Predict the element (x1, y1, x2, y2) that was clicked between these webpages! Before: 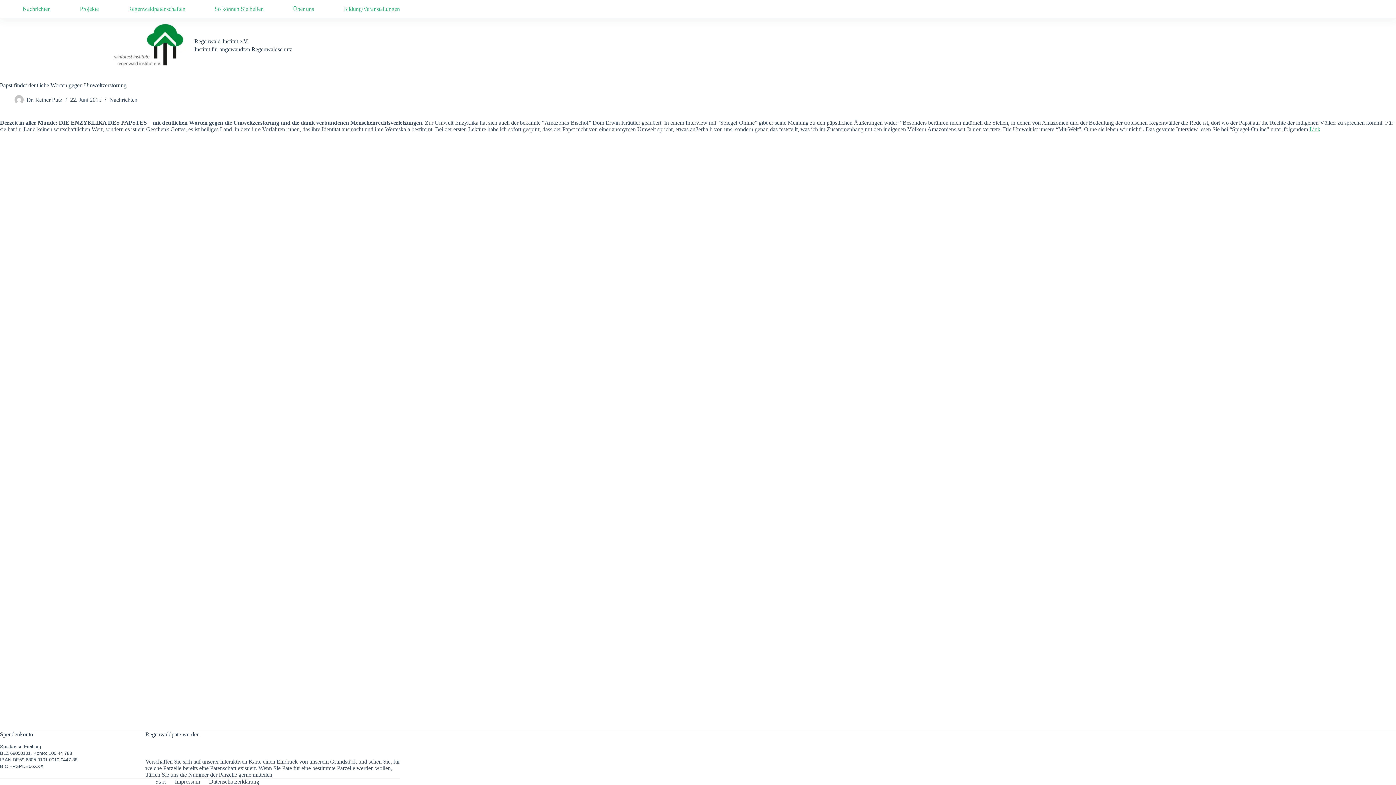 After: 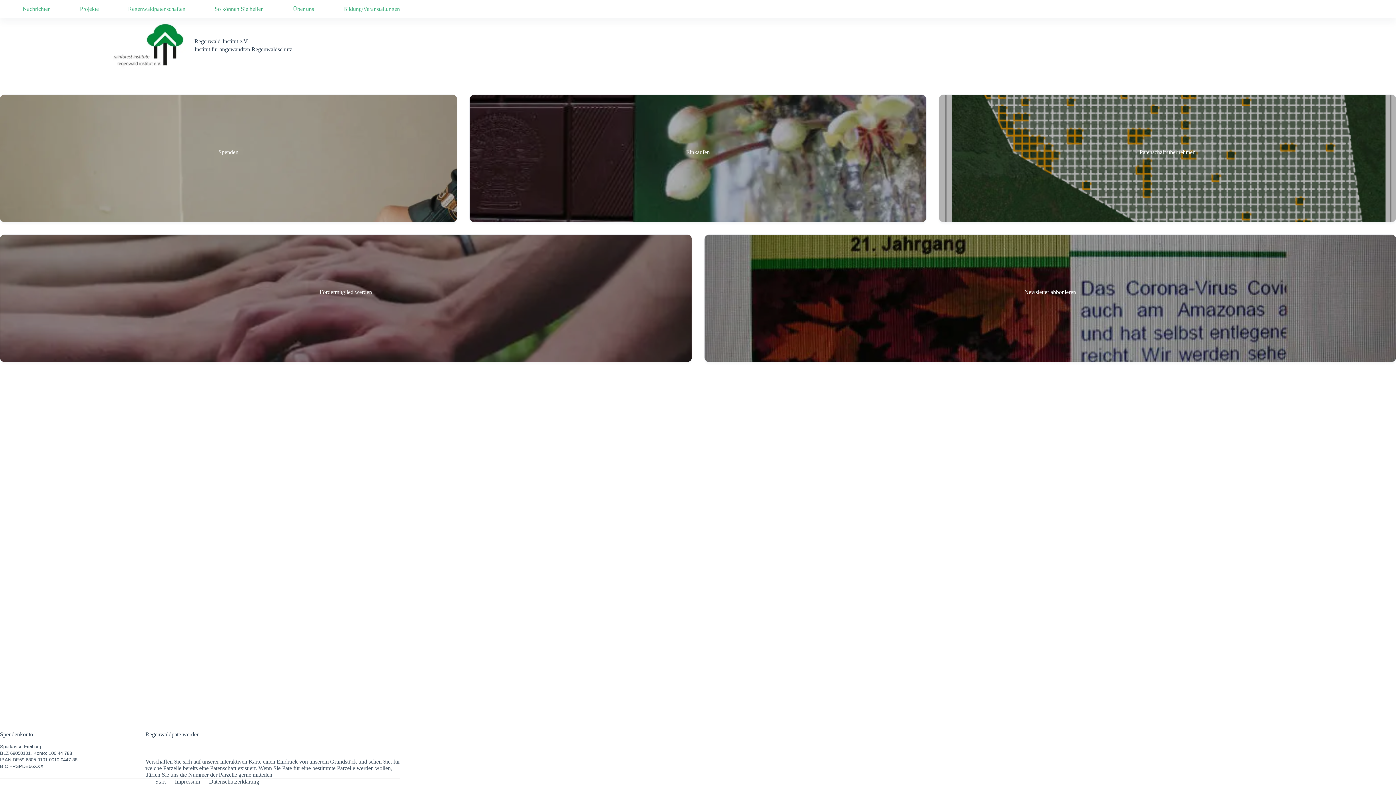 Action: label: So können Sie helfen bbox: (210, 0, 268, 18)